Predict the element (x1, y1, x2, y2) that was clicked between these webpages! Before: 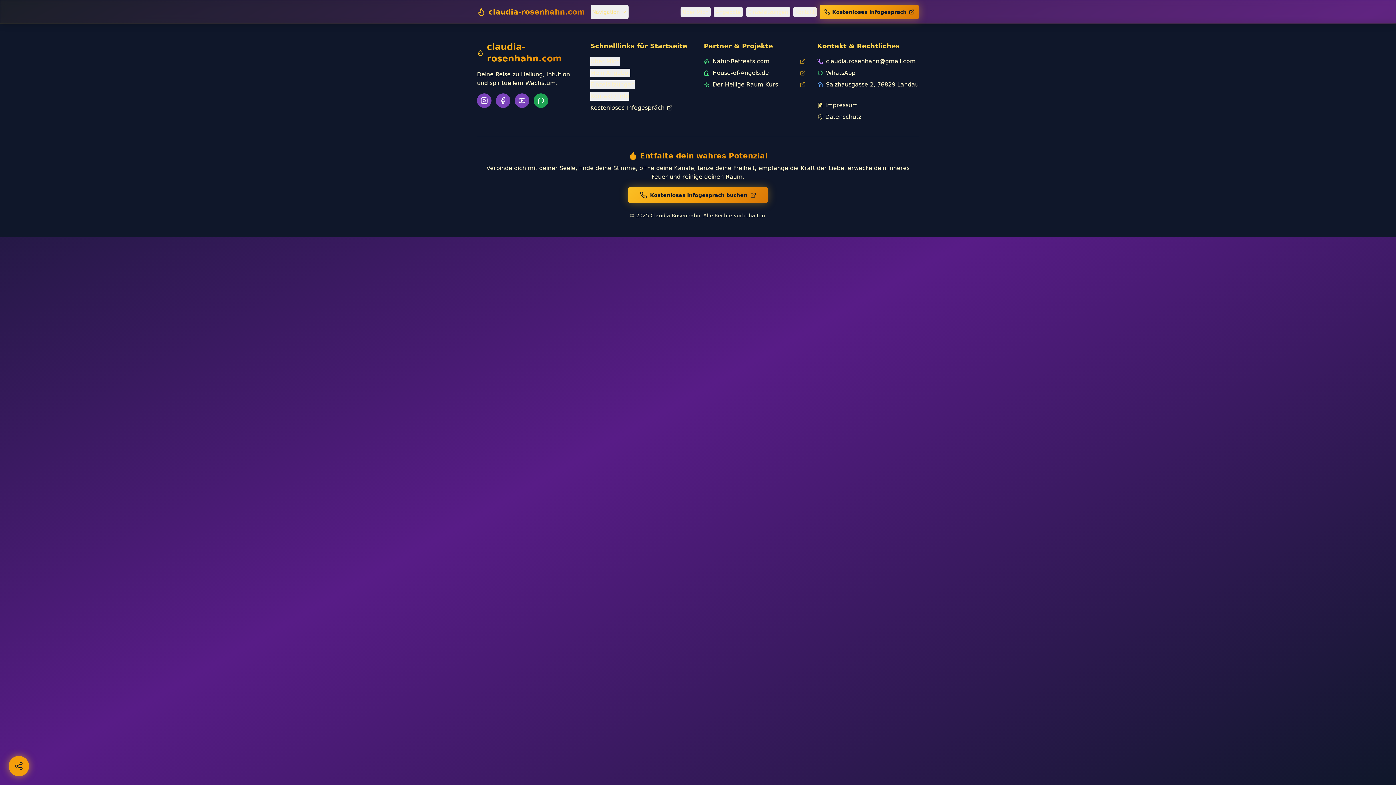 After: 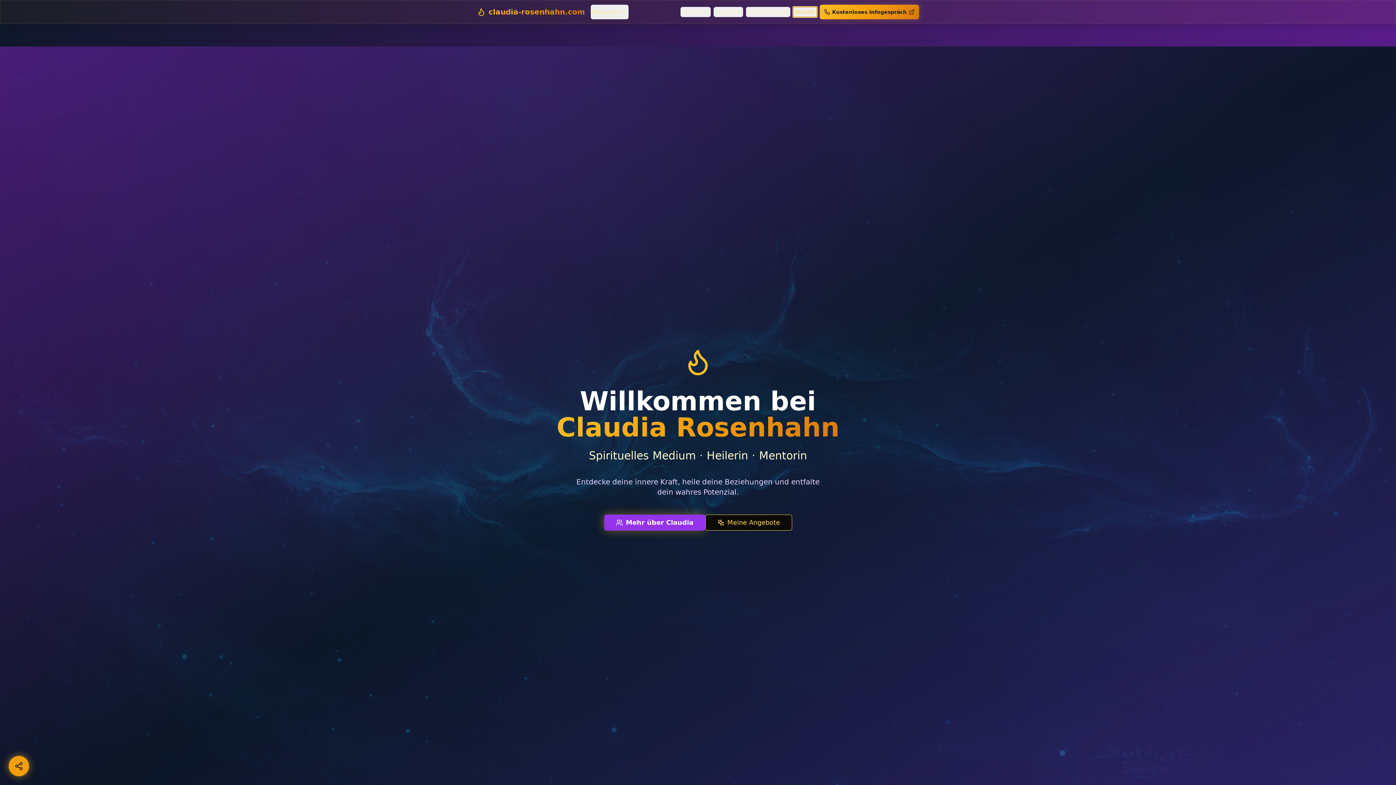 Action: label: Kontakt bbox: (793, 6, 817, 17)